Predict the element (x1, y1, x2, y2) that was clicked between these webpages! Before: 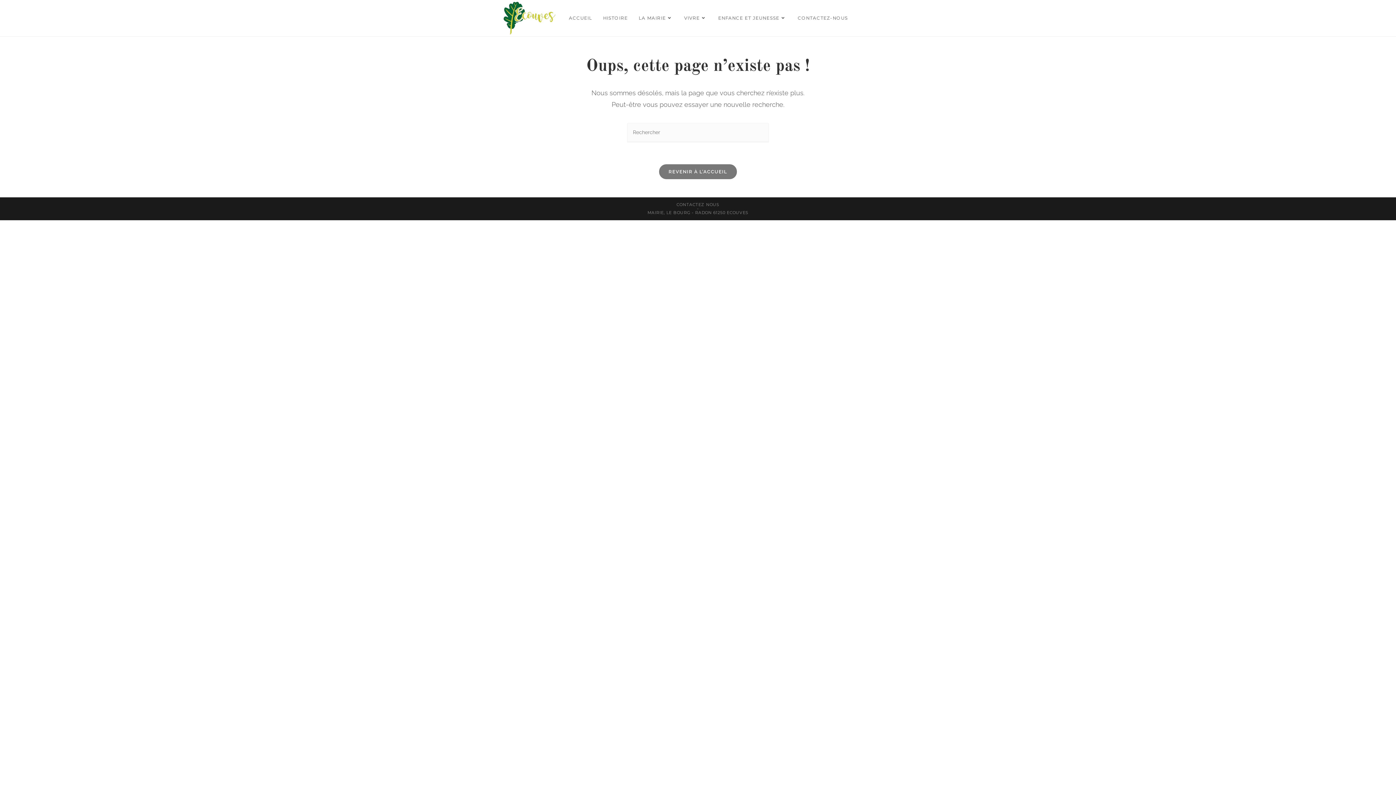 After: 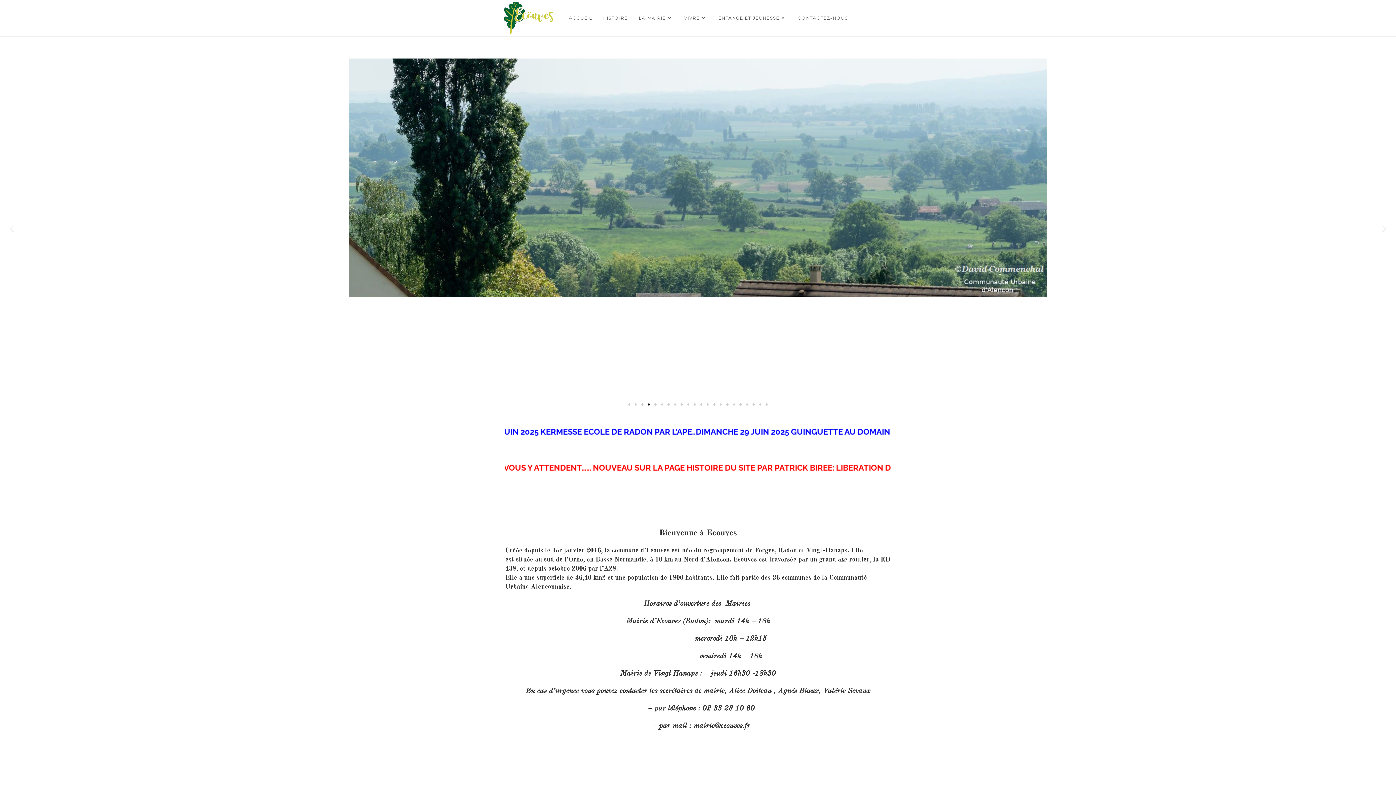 Action: bbox: (501, 14, 556, 20)